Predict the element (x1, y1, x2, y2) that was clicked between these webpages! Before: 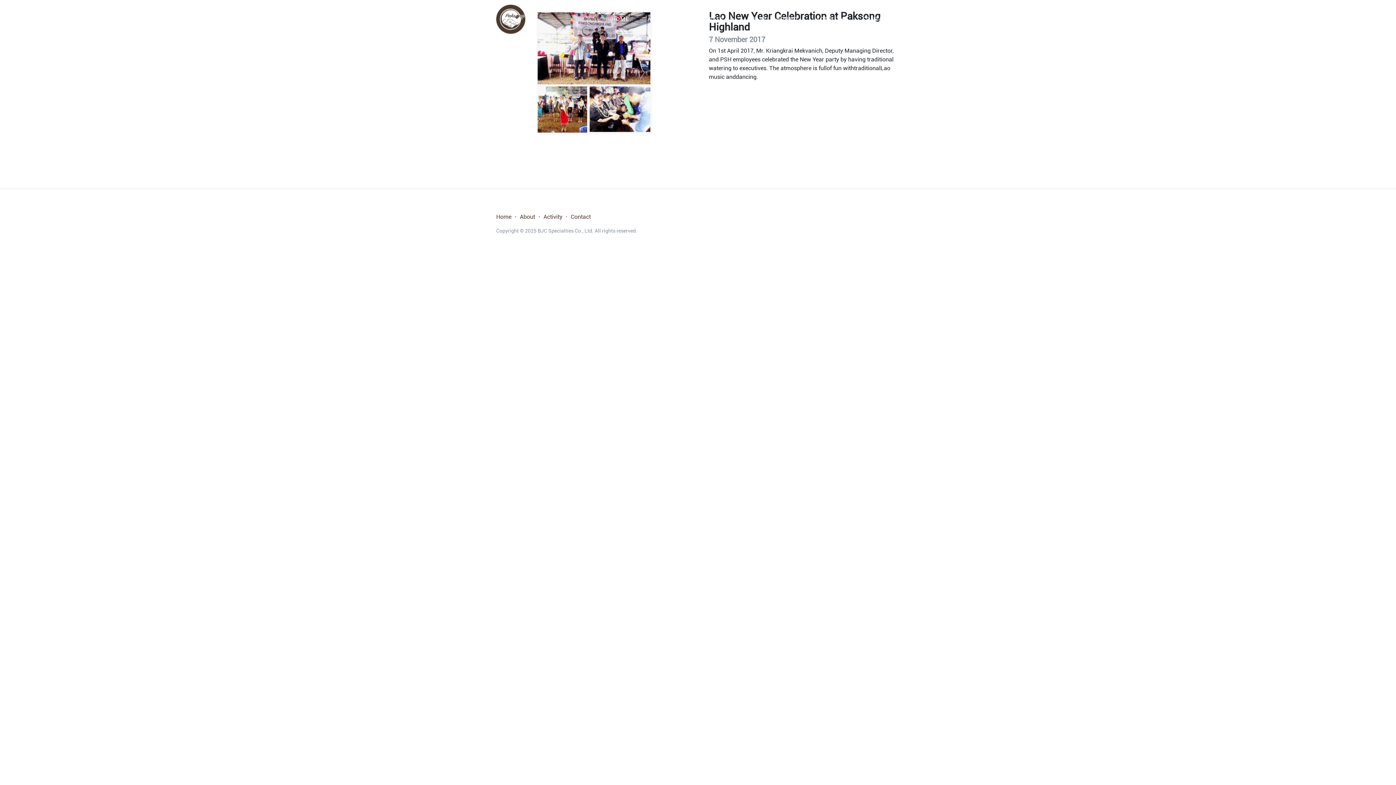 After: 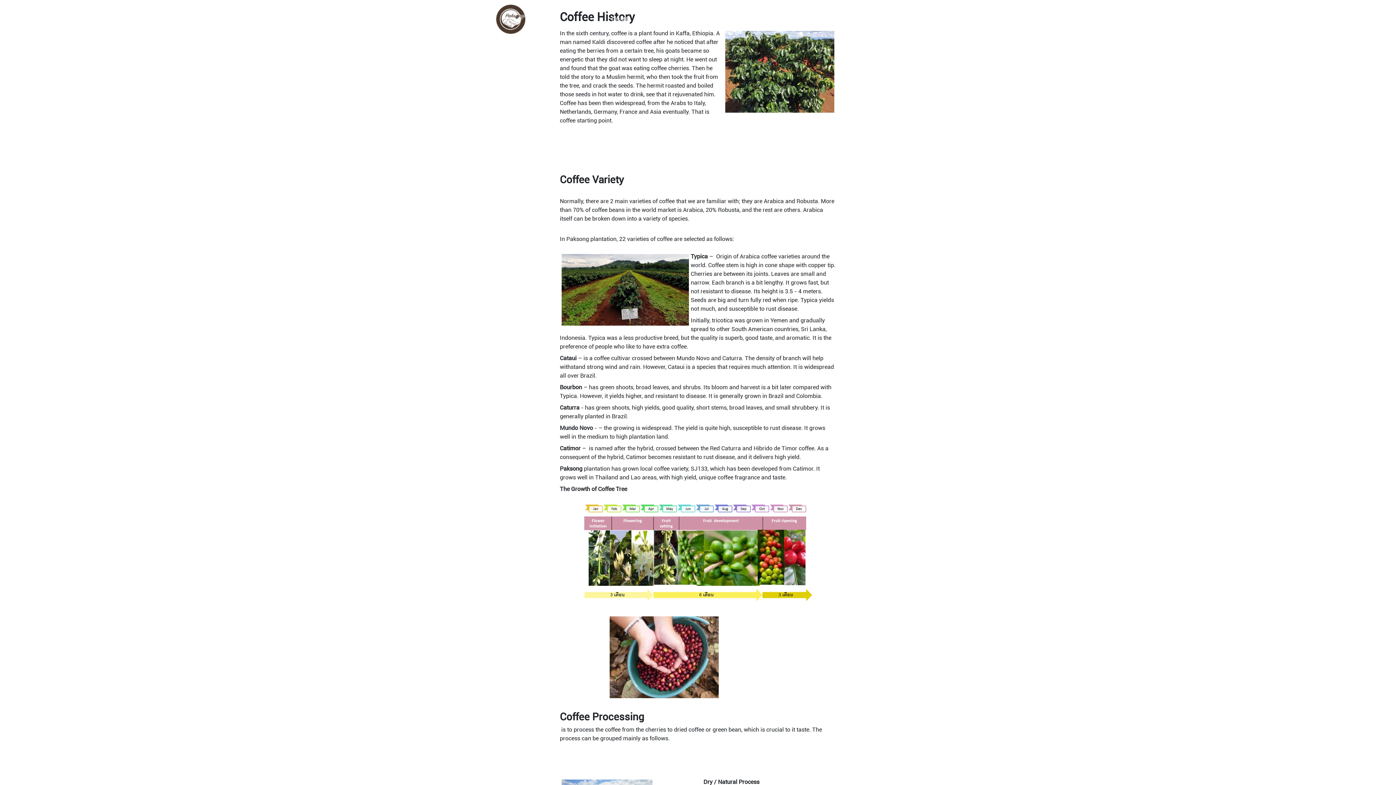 Action: bbox: (677, 9, 738, 29) label: OUR COFFEE